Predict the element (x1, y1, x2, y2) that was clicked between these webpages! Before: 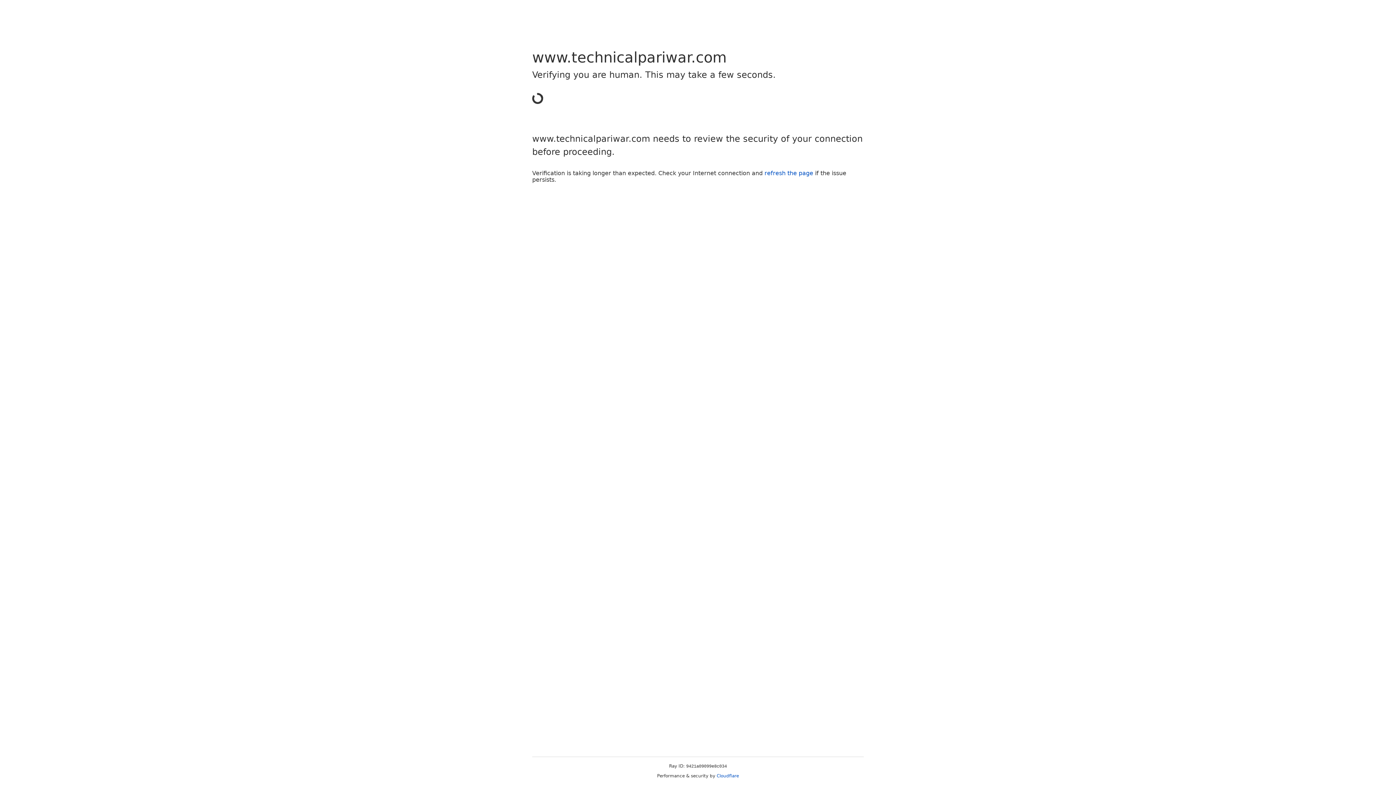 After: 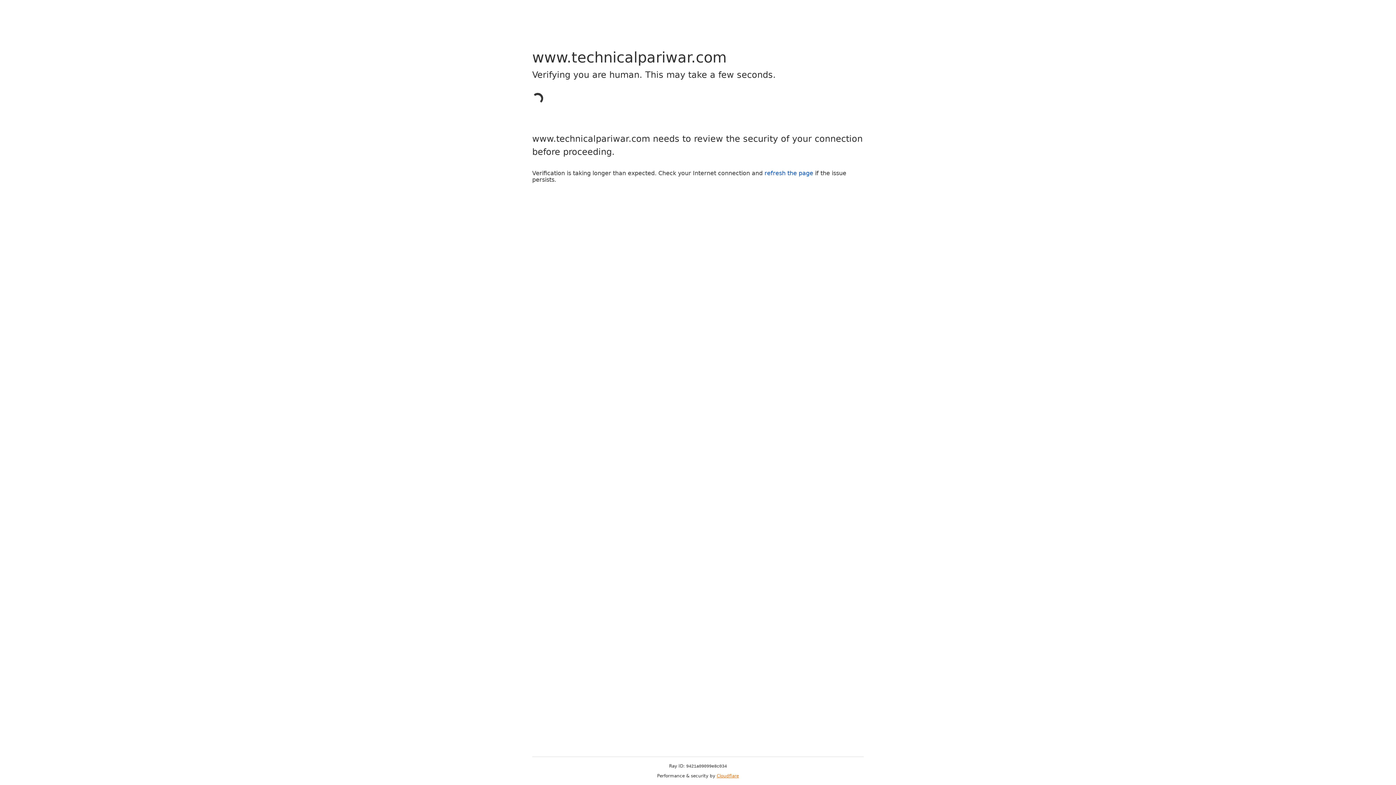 Action: bbox: (716, 773, 739, 778) label: Cloudflare